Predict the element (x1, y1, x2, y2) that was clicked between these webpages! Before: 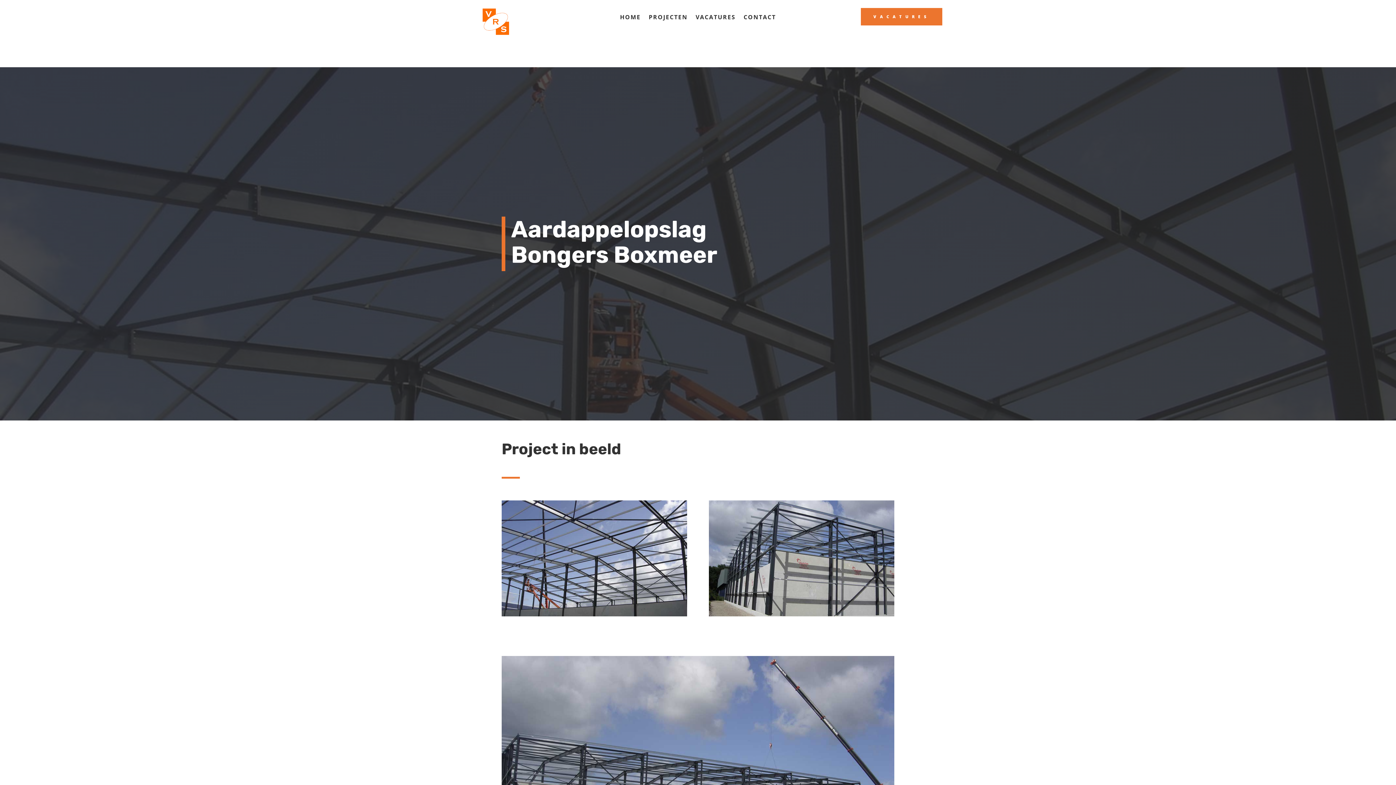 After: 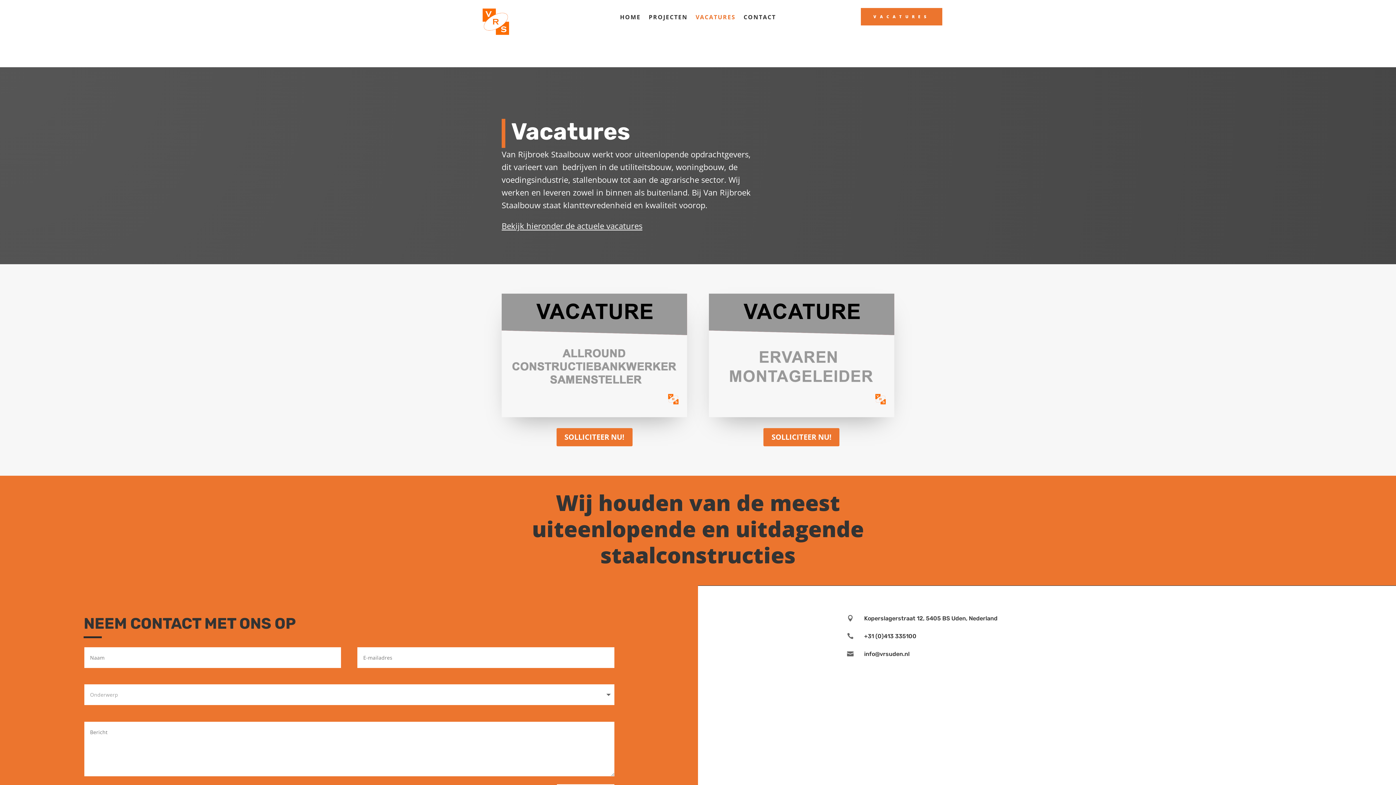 Action: label: VACATURES bbox: (861, 8, 942, 25)